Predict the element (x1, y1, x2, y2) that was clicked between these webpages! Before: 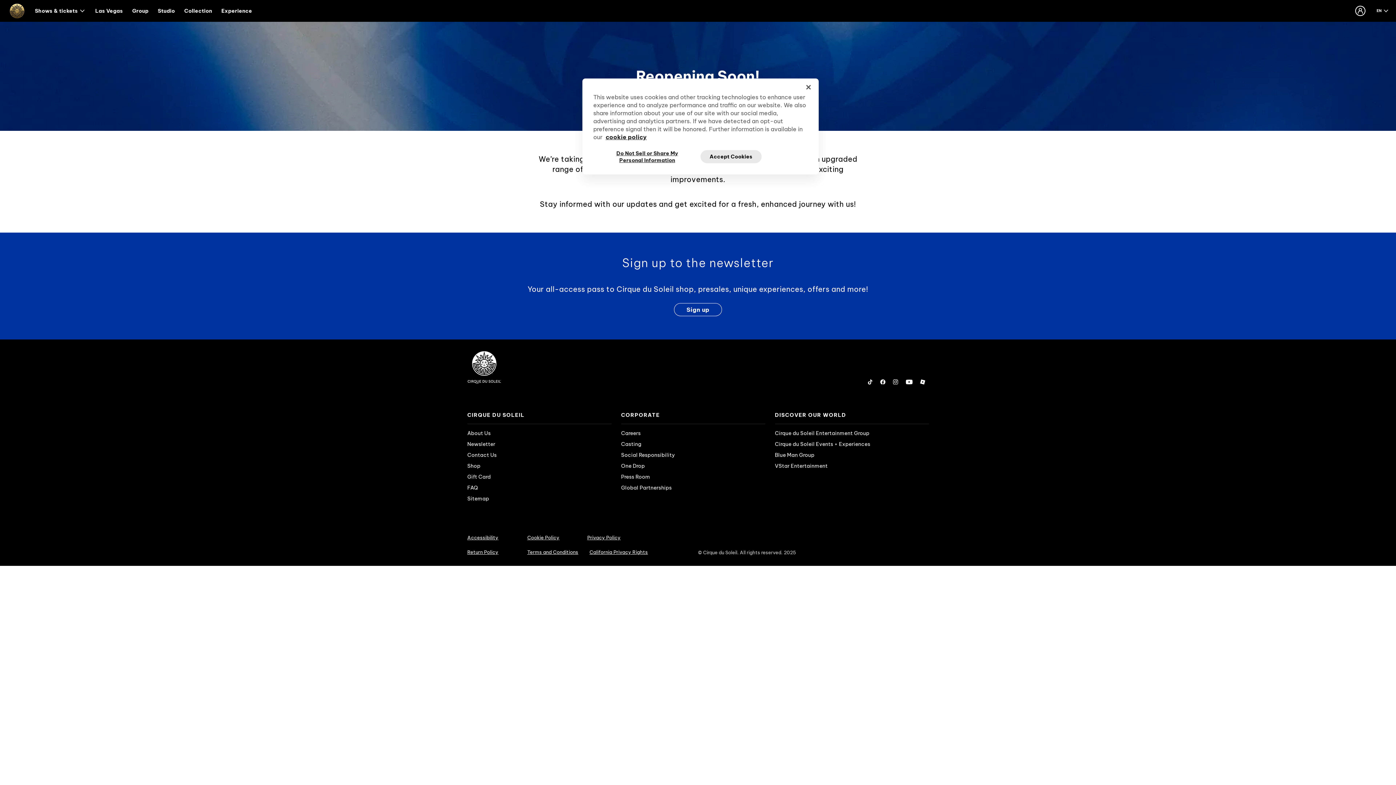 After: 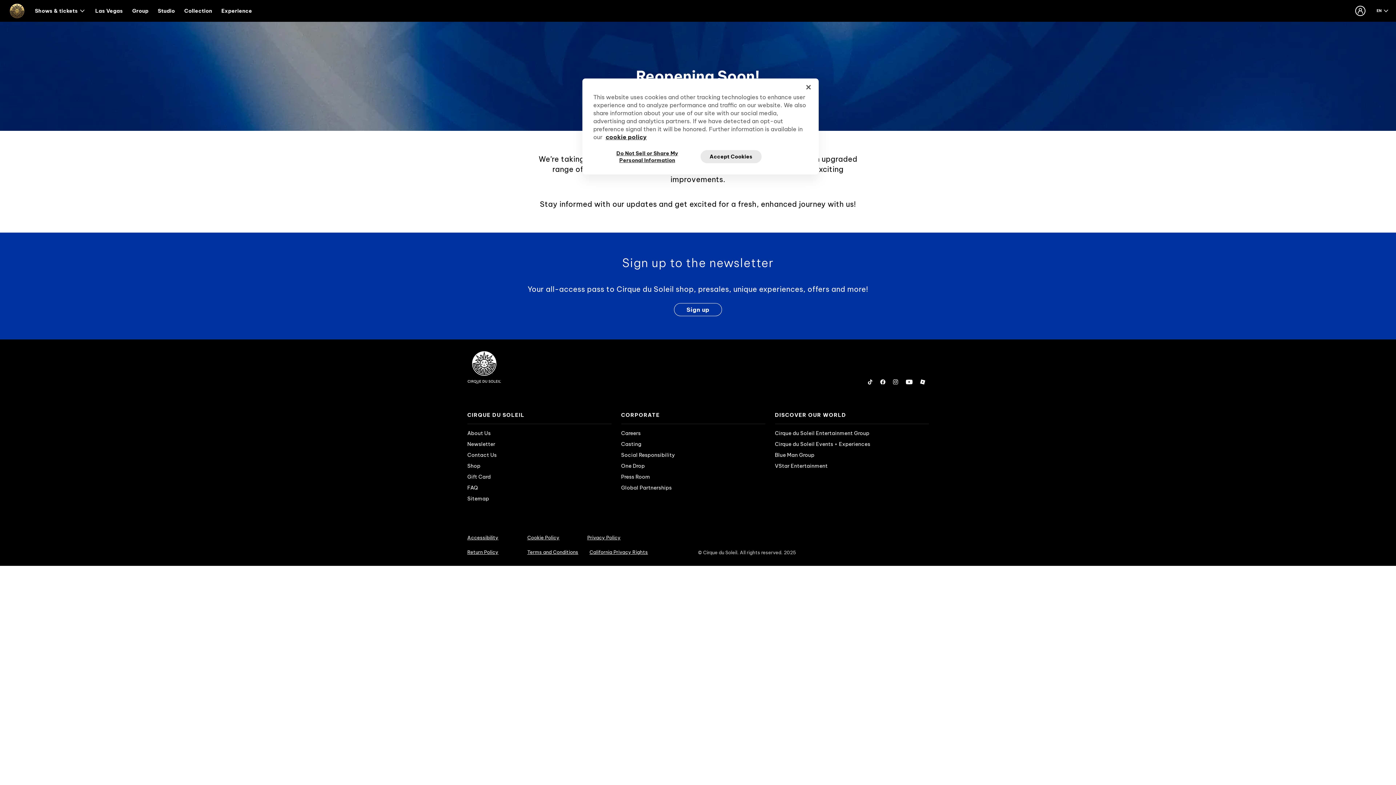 Action: label: CIRQUE DU SOLEIL bbox: (467, 406, 611, 424)